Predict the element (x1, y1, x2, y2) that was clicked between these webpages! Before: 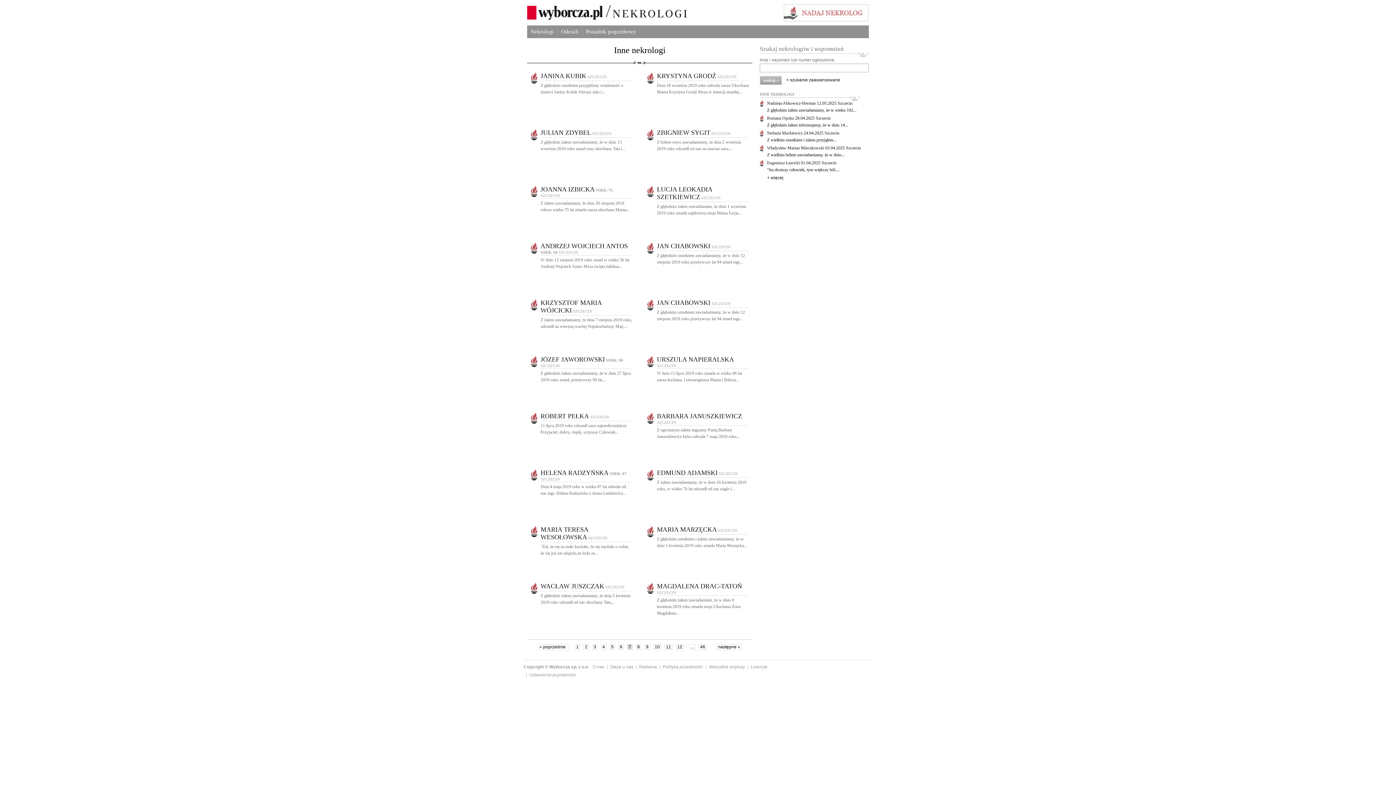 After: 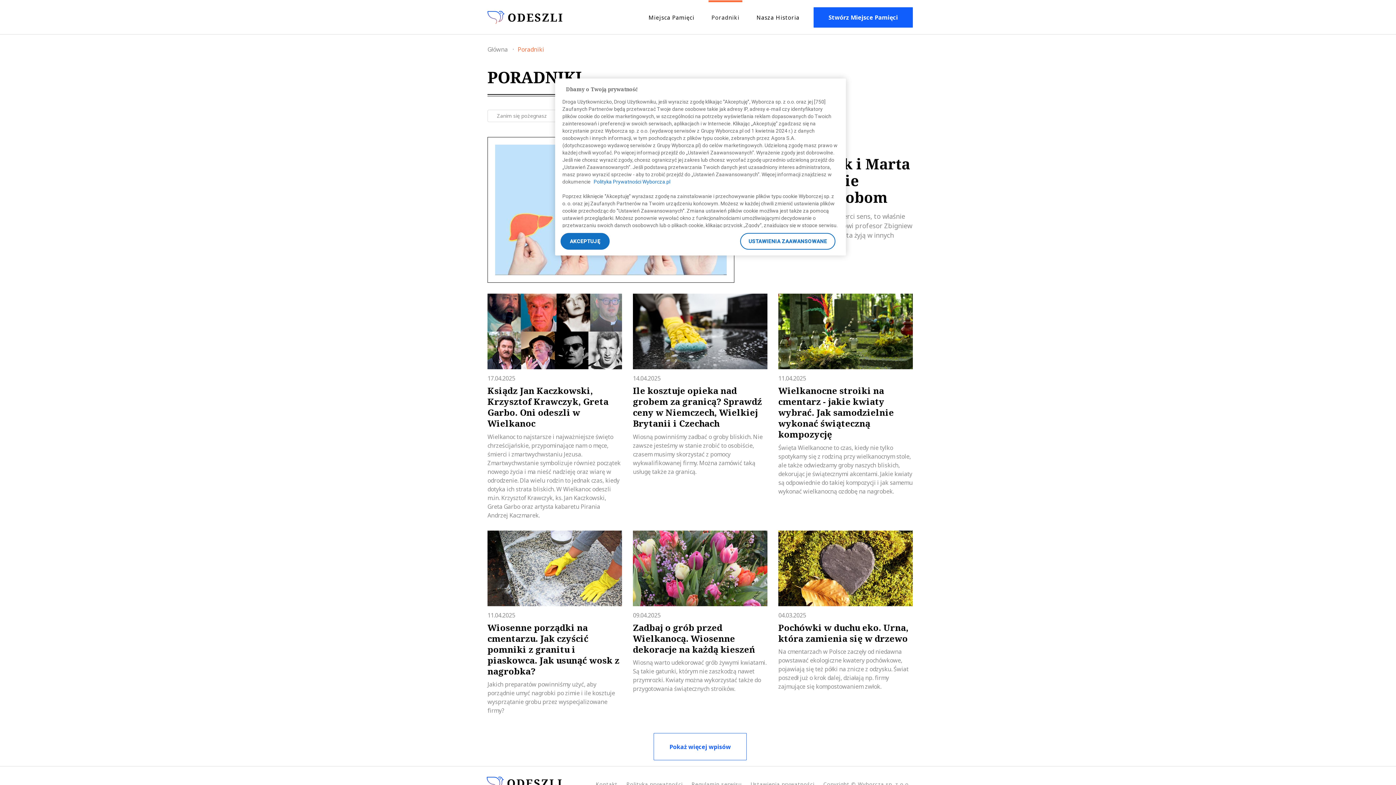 Action: label: Poradnik pogrzebowy bbox: (582, 28, 640, 34)